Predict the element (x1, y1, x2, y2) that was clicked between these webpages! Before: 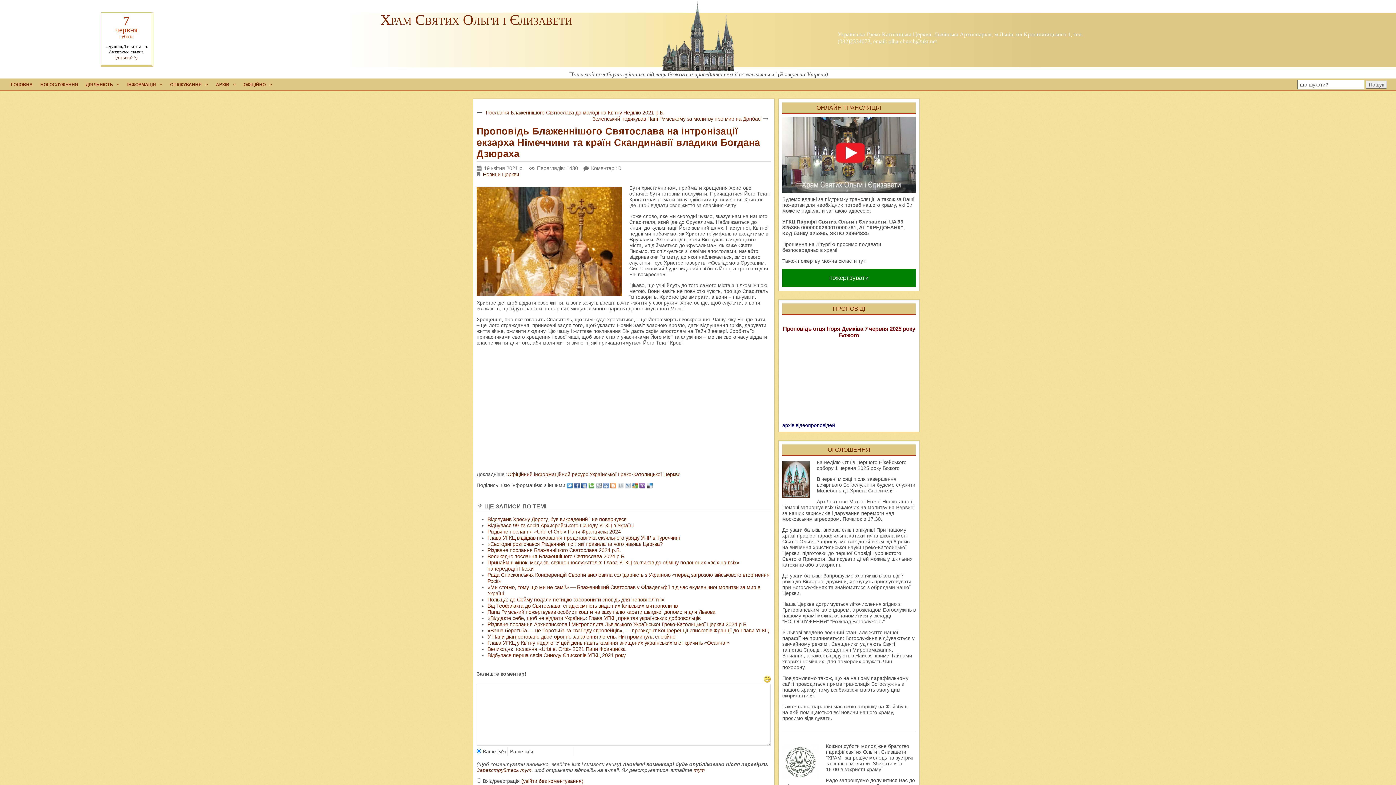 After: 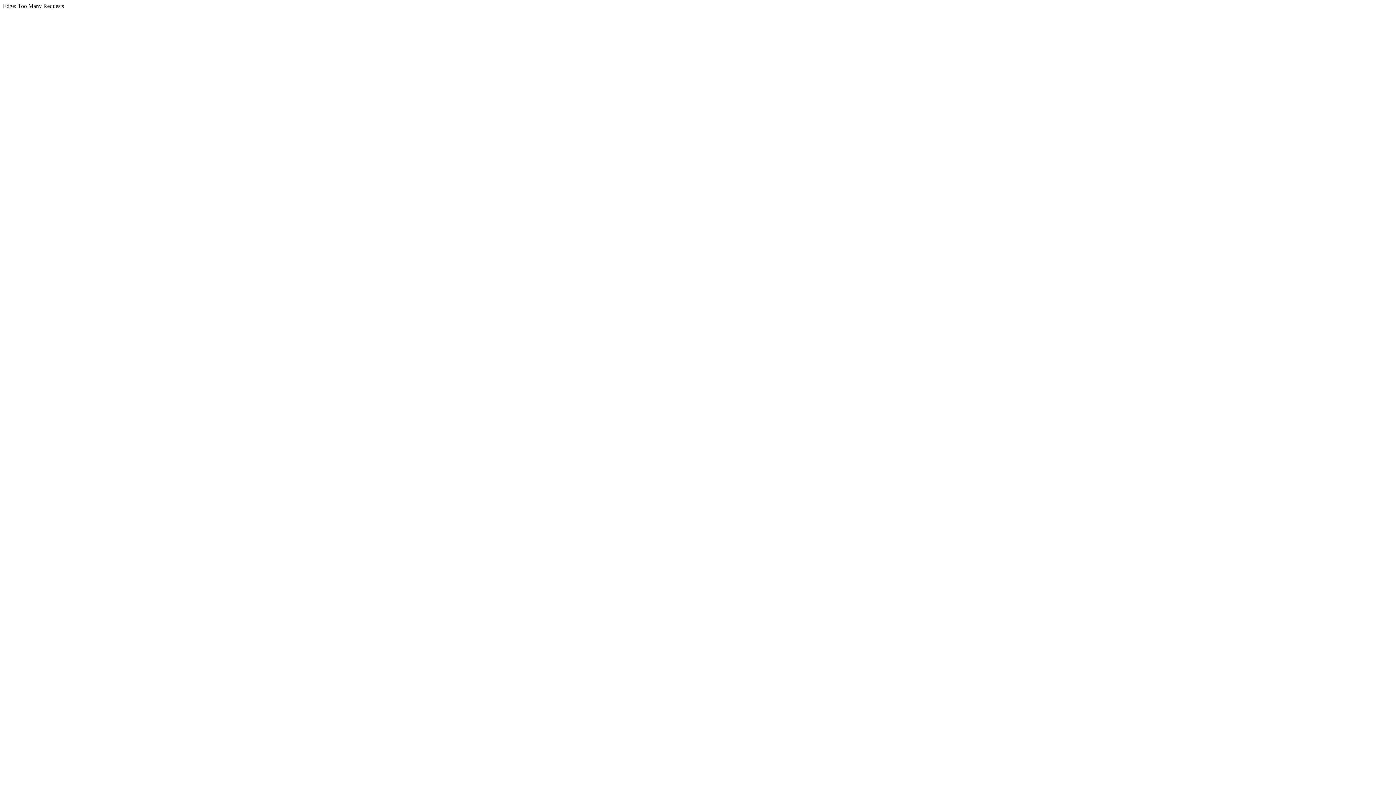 Action: bbox: (639, 482, 645, 488)